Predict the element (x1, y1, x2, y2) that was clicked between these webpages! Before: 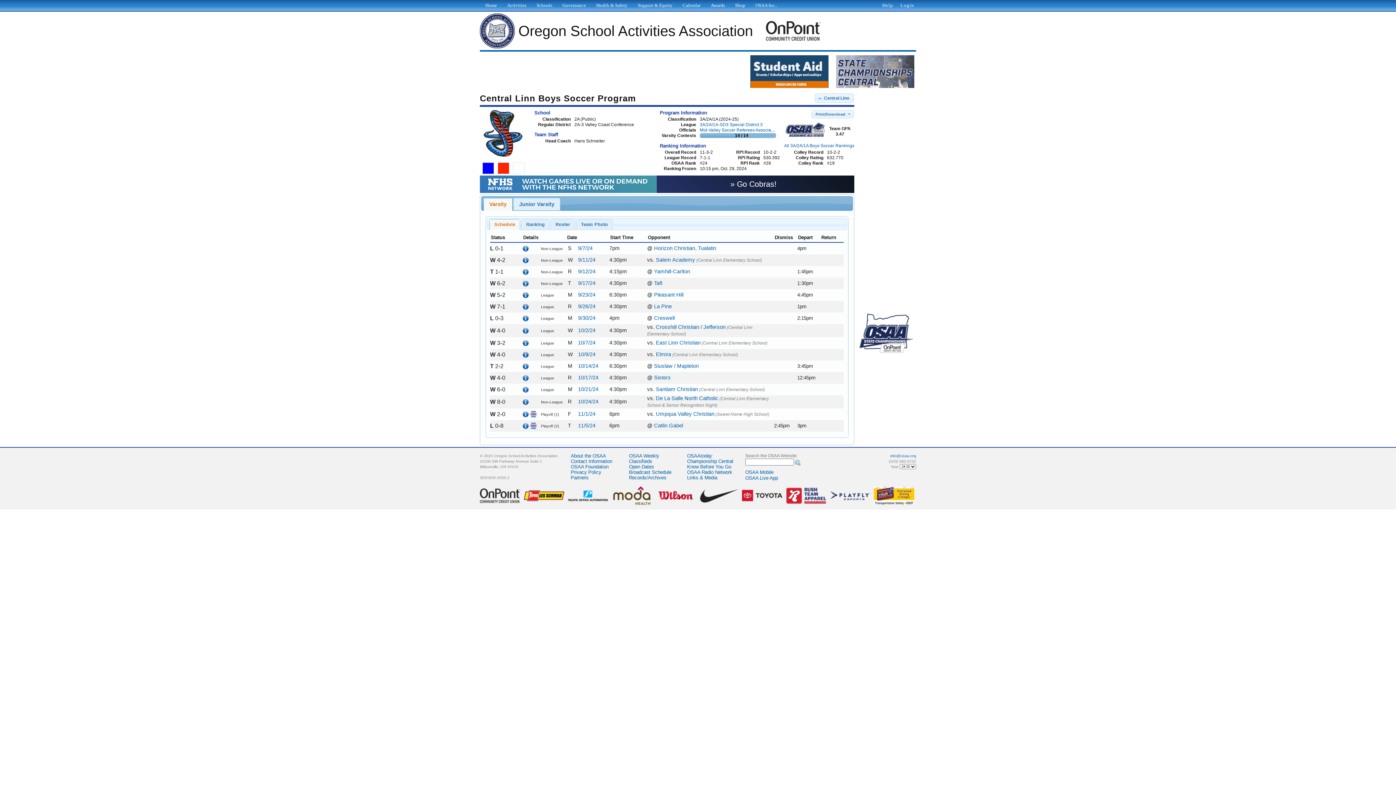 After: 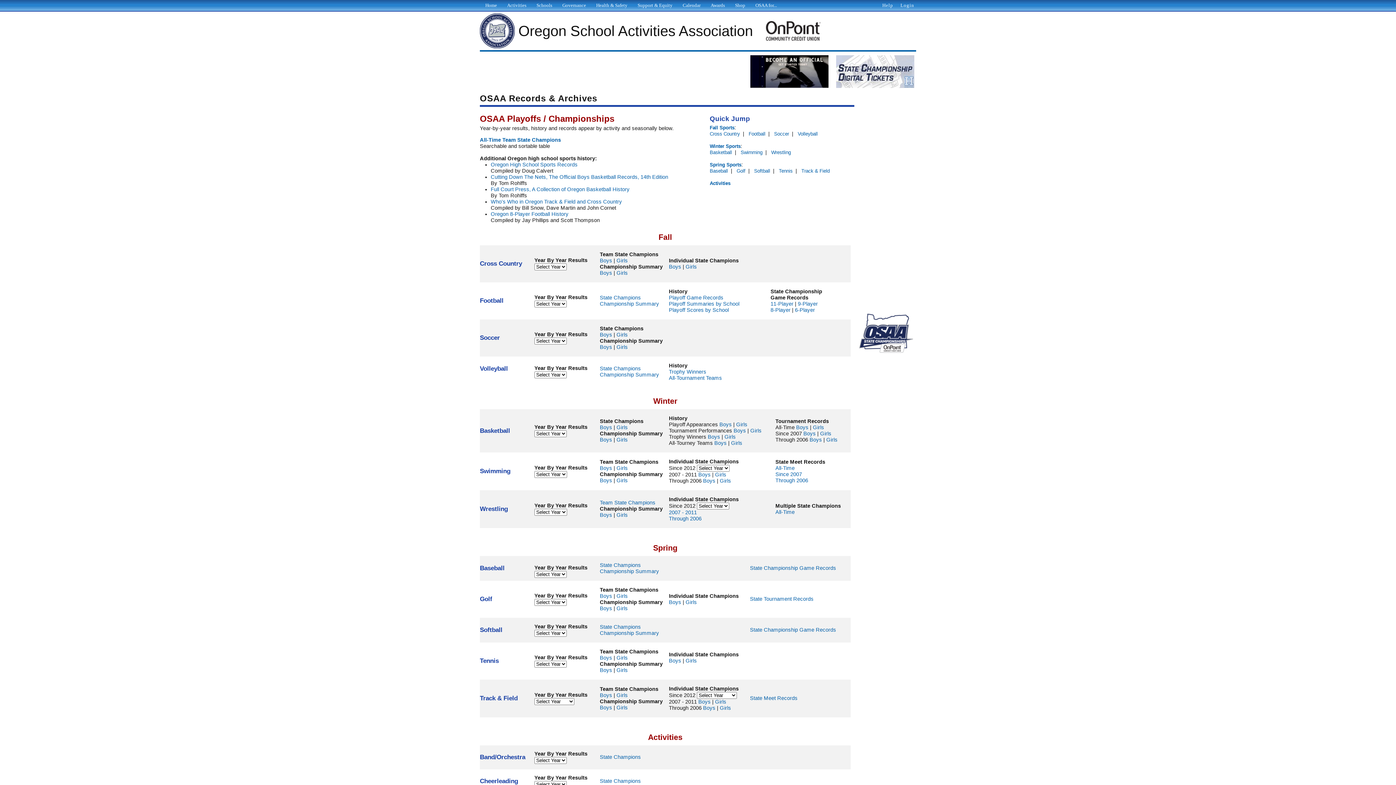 Action: label: Records/Archives bbox: (629, 475, 666, 480)